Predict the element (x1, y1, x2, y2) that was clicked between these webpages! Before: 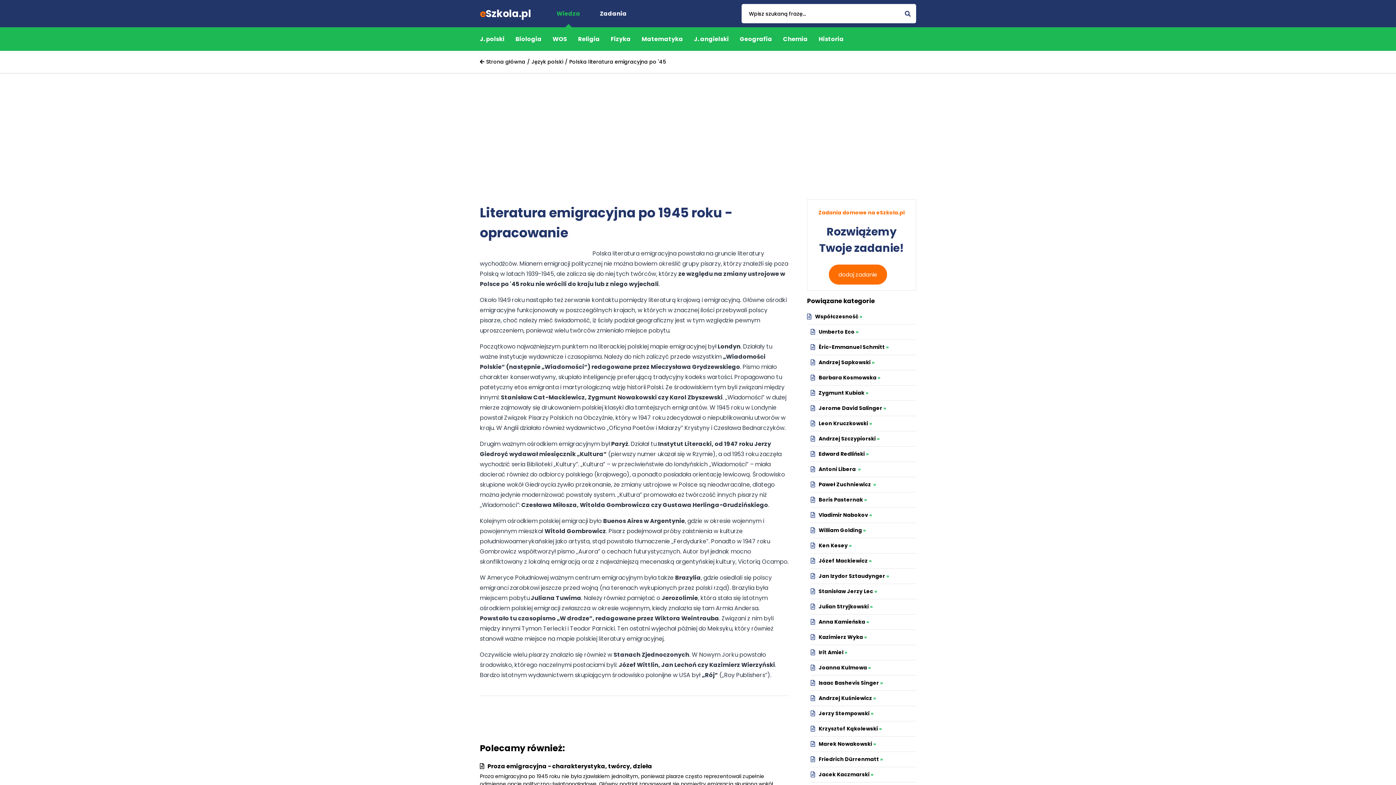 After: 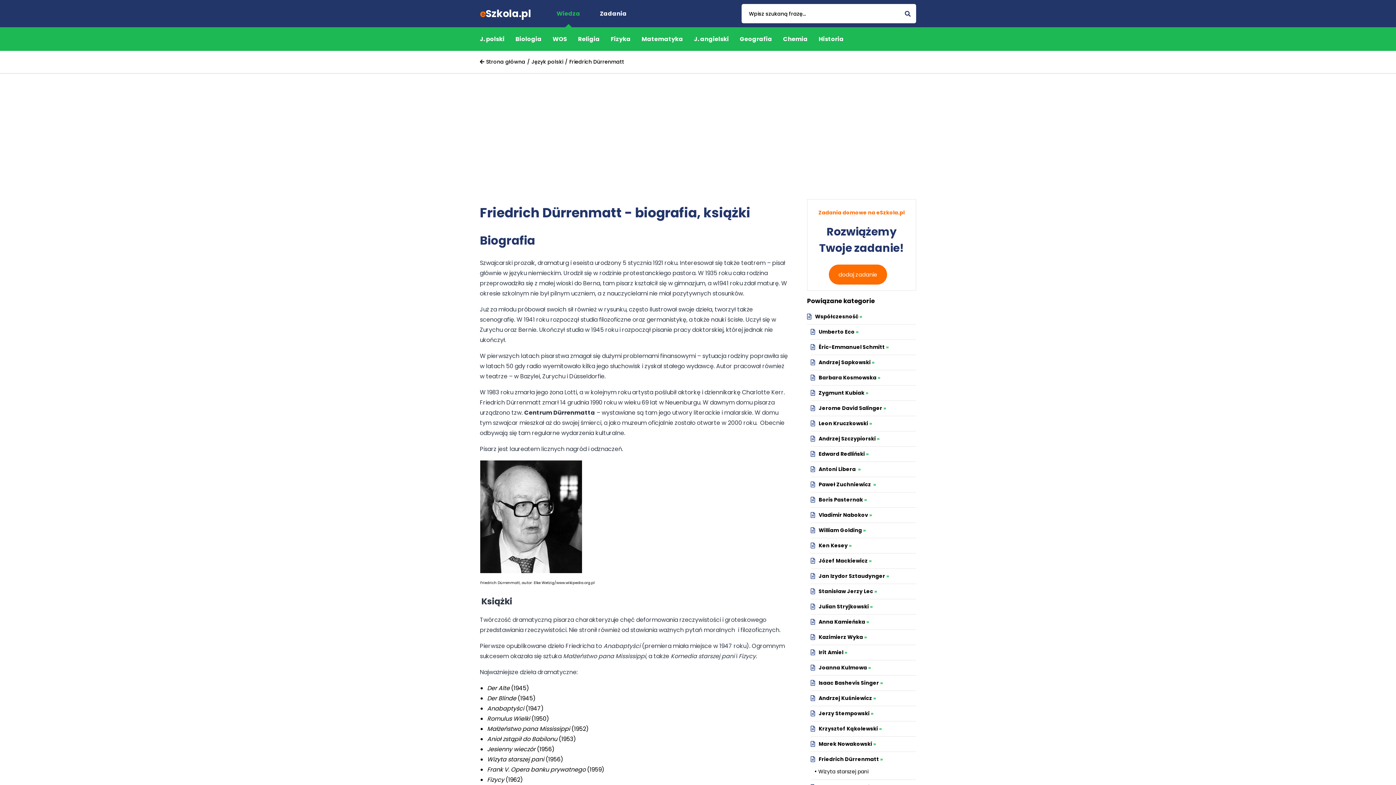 Action: bbox: (815, 756, 883, 763) label: Friedrich Dürrenmatt»